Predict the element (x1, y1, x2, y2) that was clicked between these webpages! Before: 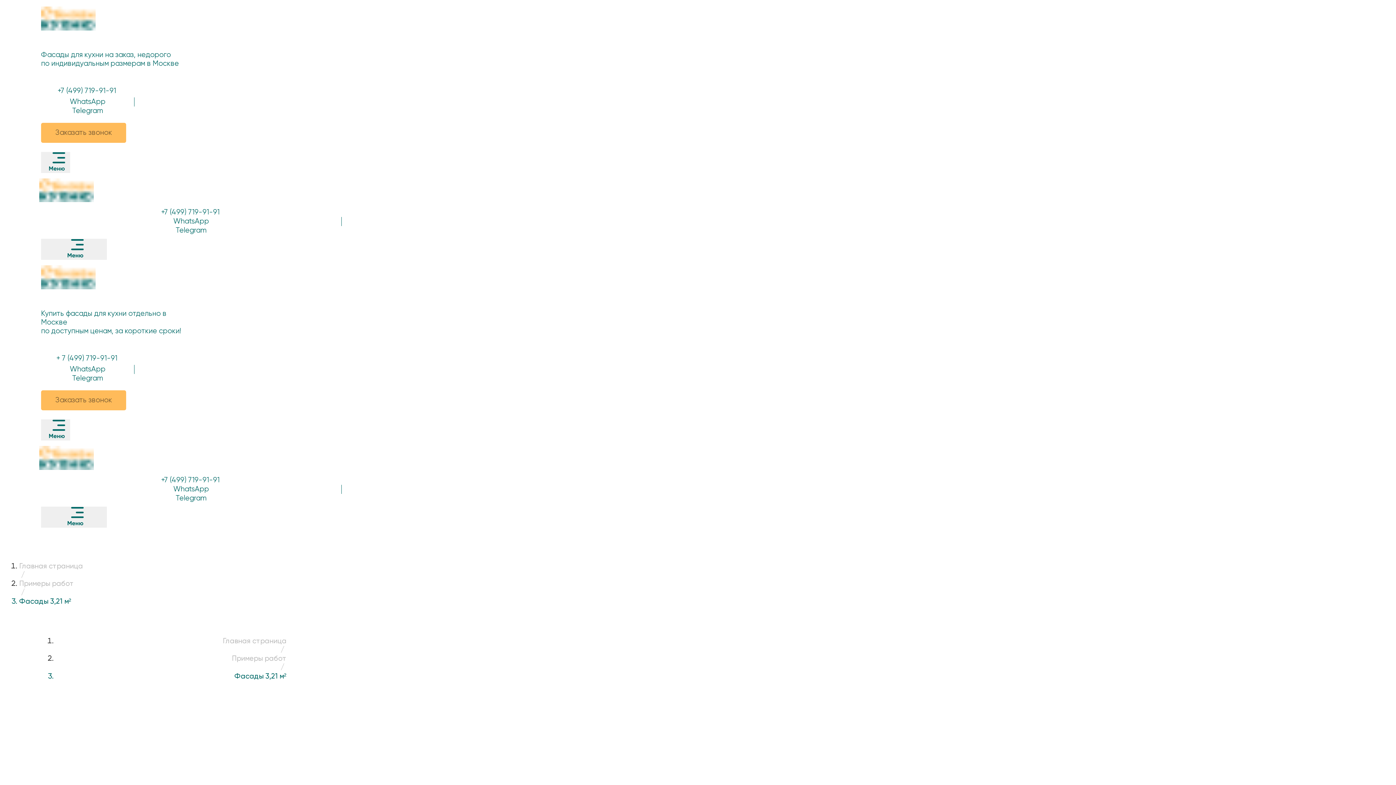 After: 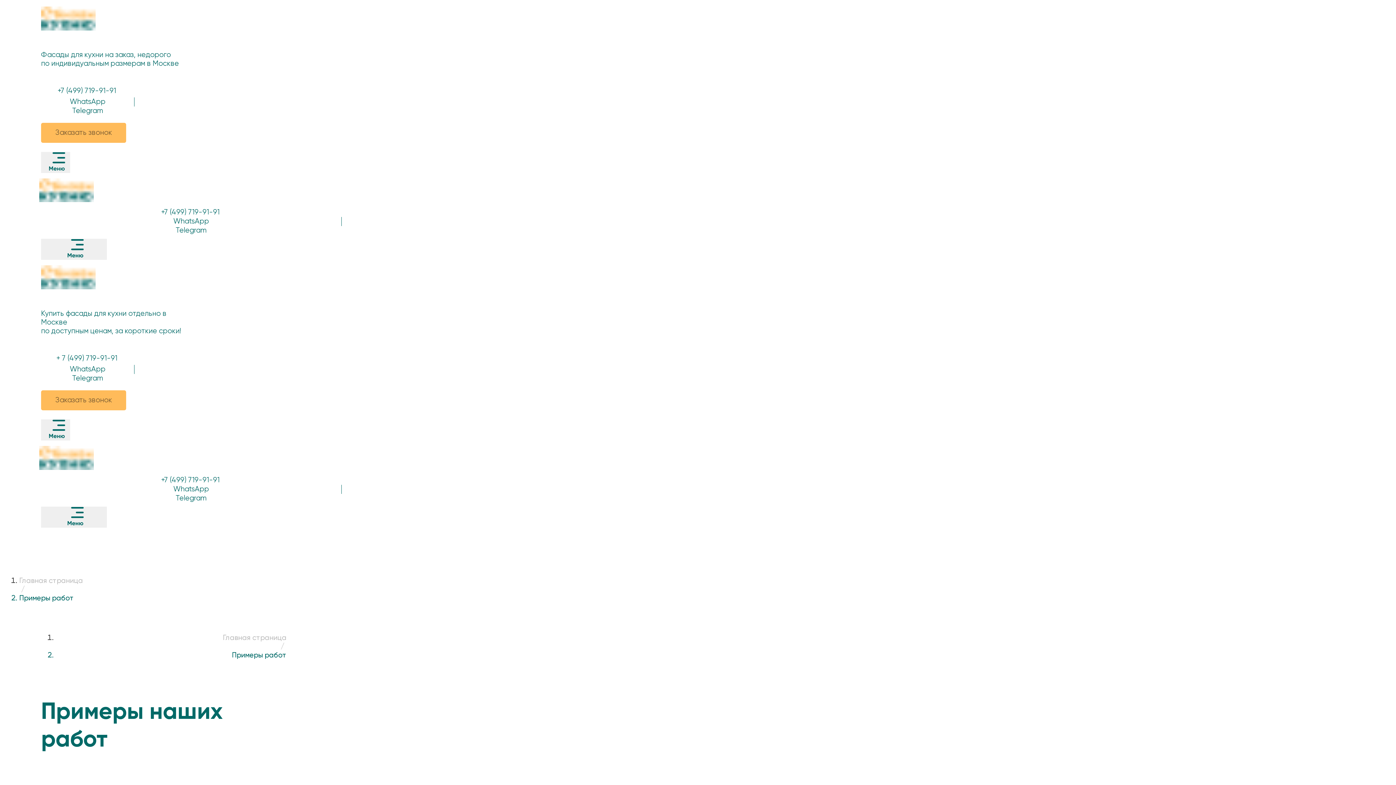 Action: label: Примеры работ bbox: (232, 655, 286, 662)